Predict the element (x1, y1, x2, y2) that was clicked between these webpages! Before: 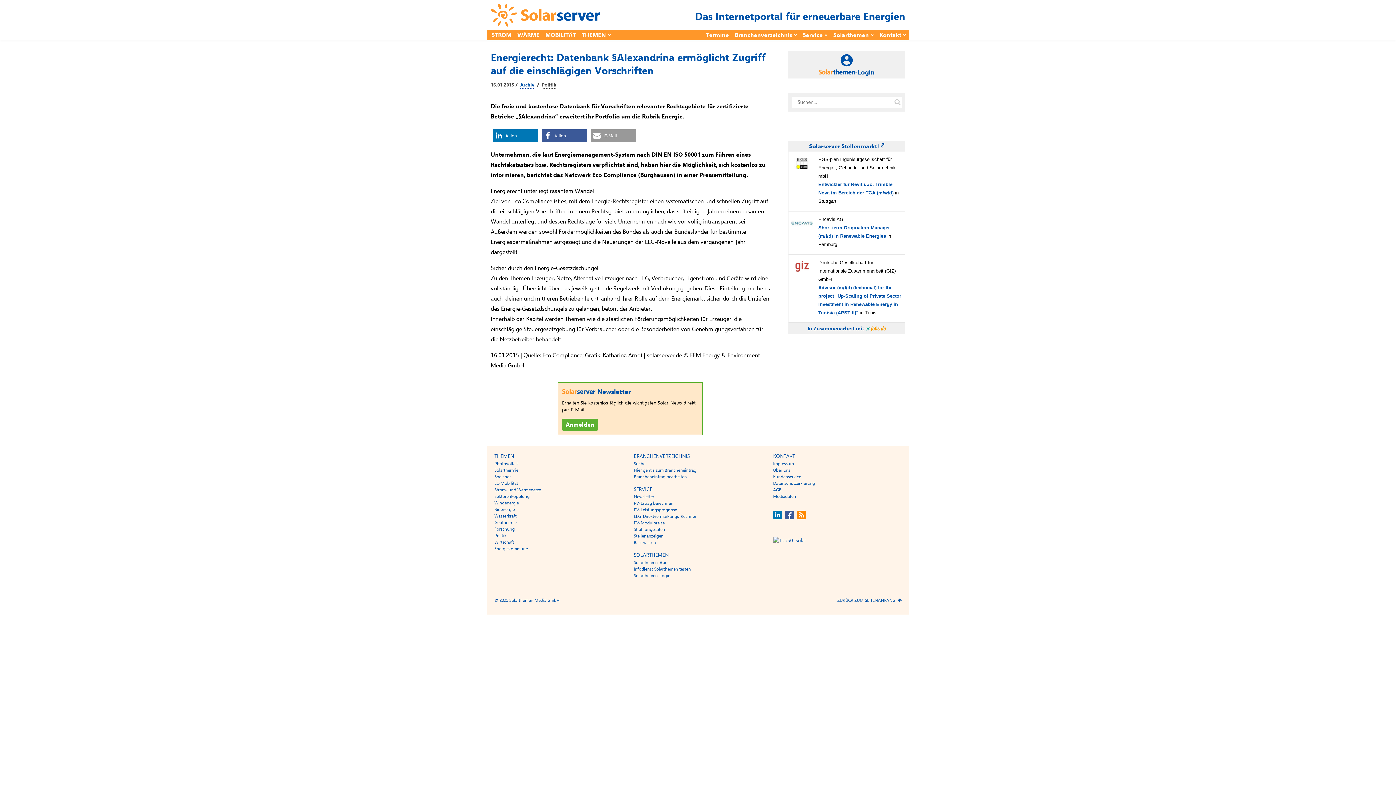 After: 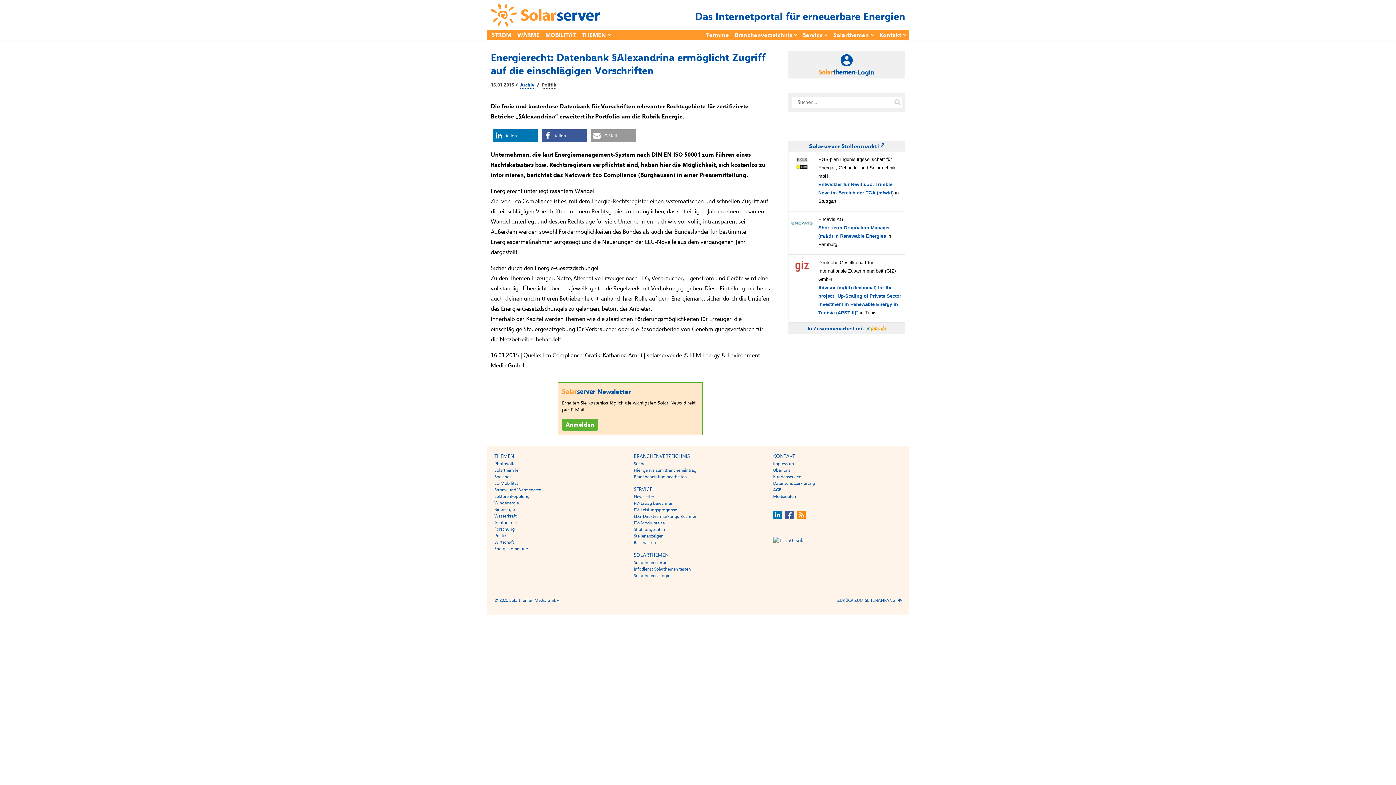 Action: bbox: (797, 514, 806, 521)